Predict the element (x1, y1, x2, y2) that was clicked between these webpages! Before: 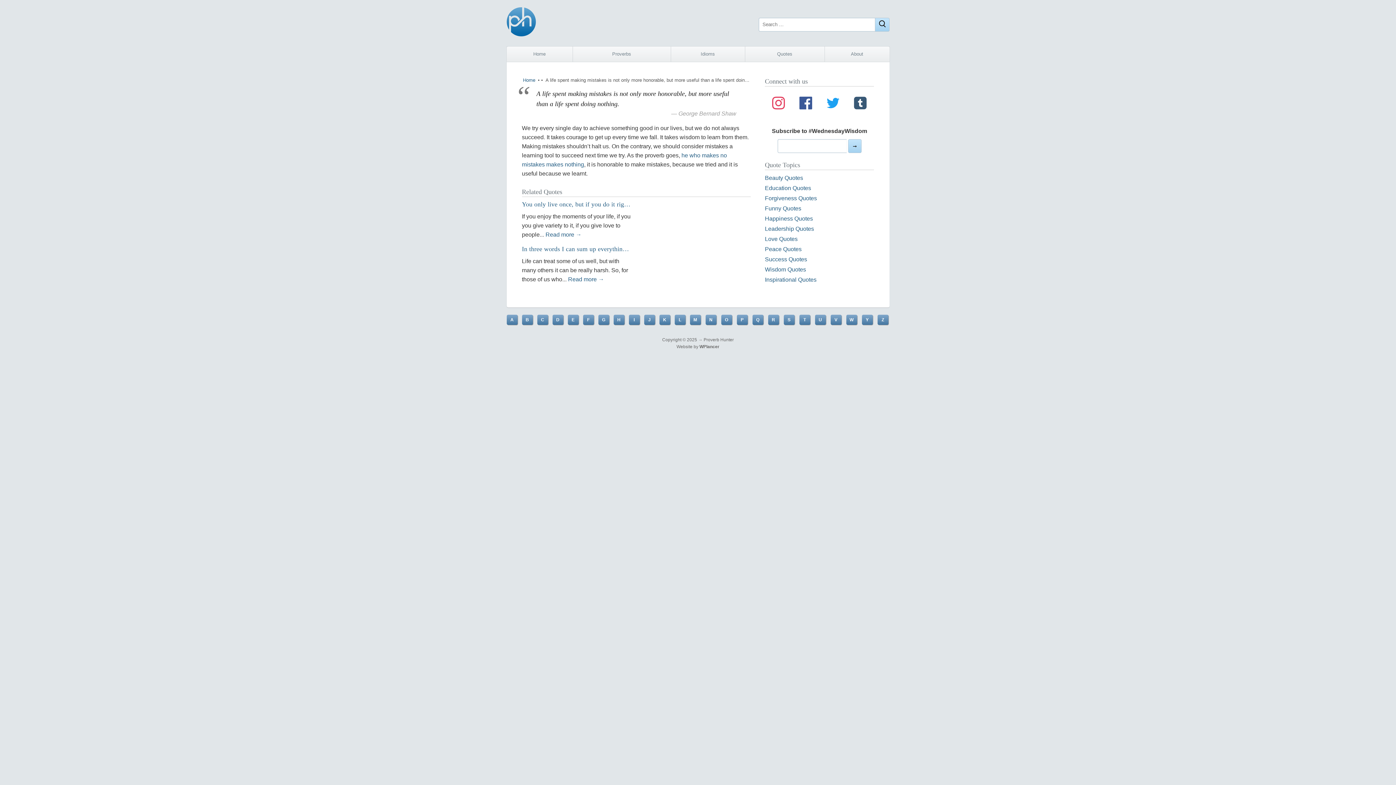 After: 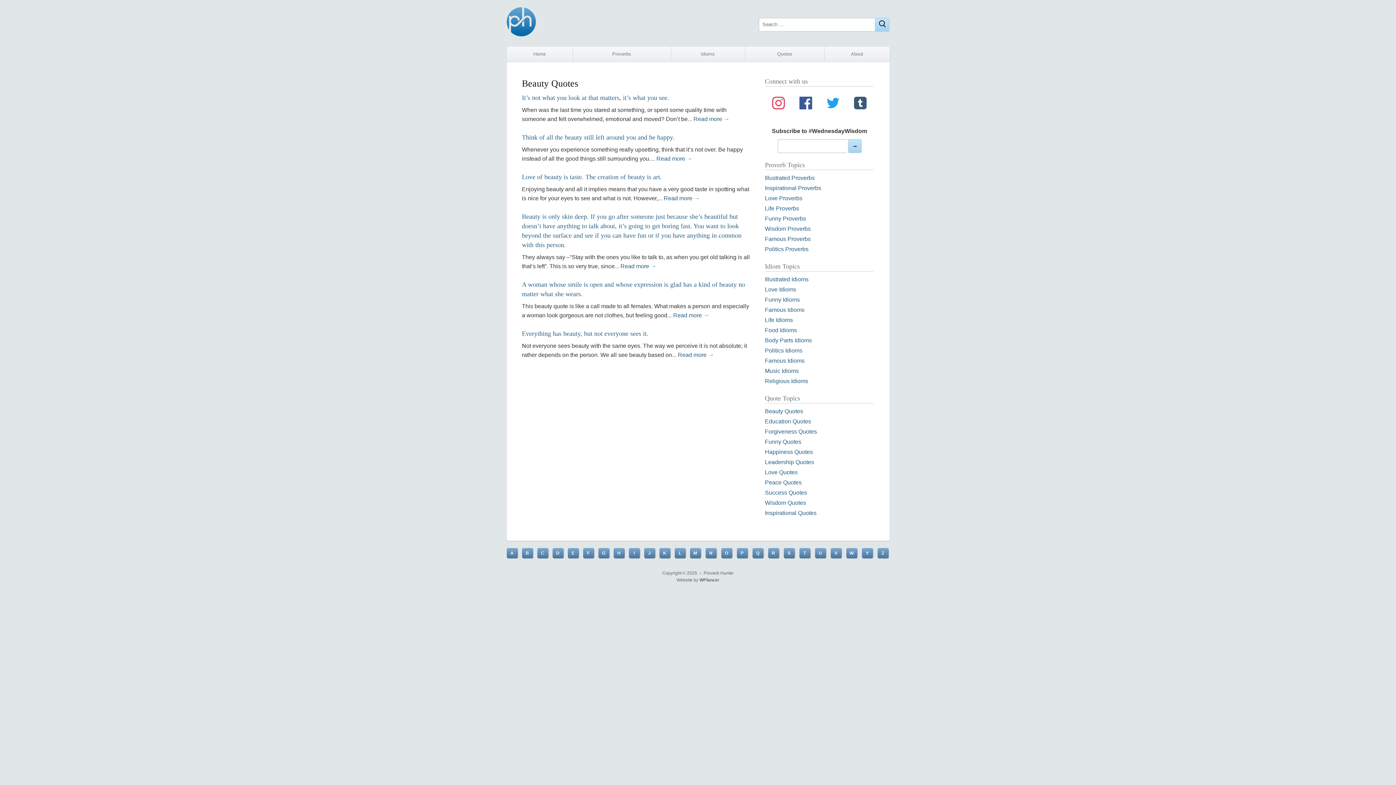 Action: bbox: (765, 174, 803, 181) label: Beauty Quotes